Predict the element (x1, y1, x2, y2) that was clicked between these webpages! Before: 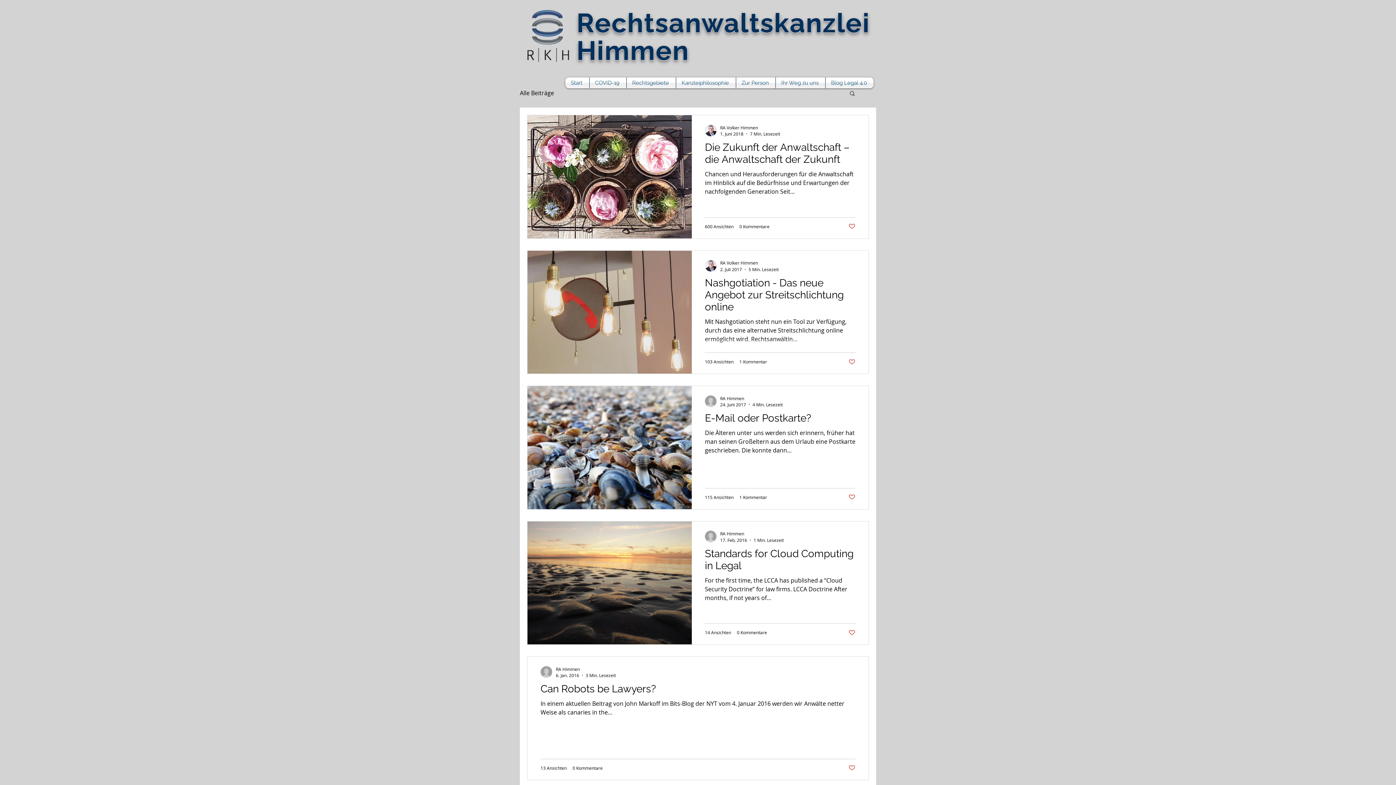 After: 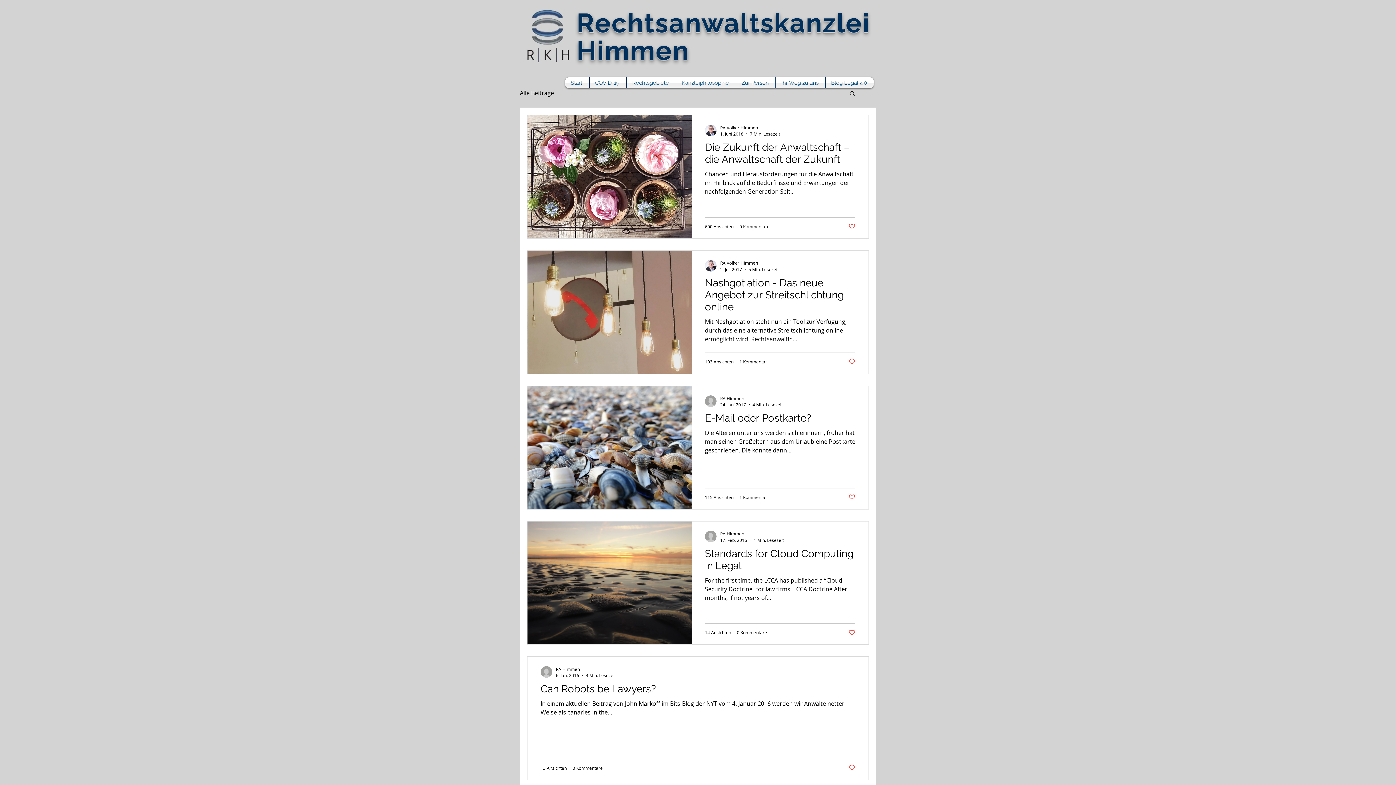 Action: bbox: (849, 90, 856, 97) label: Suche